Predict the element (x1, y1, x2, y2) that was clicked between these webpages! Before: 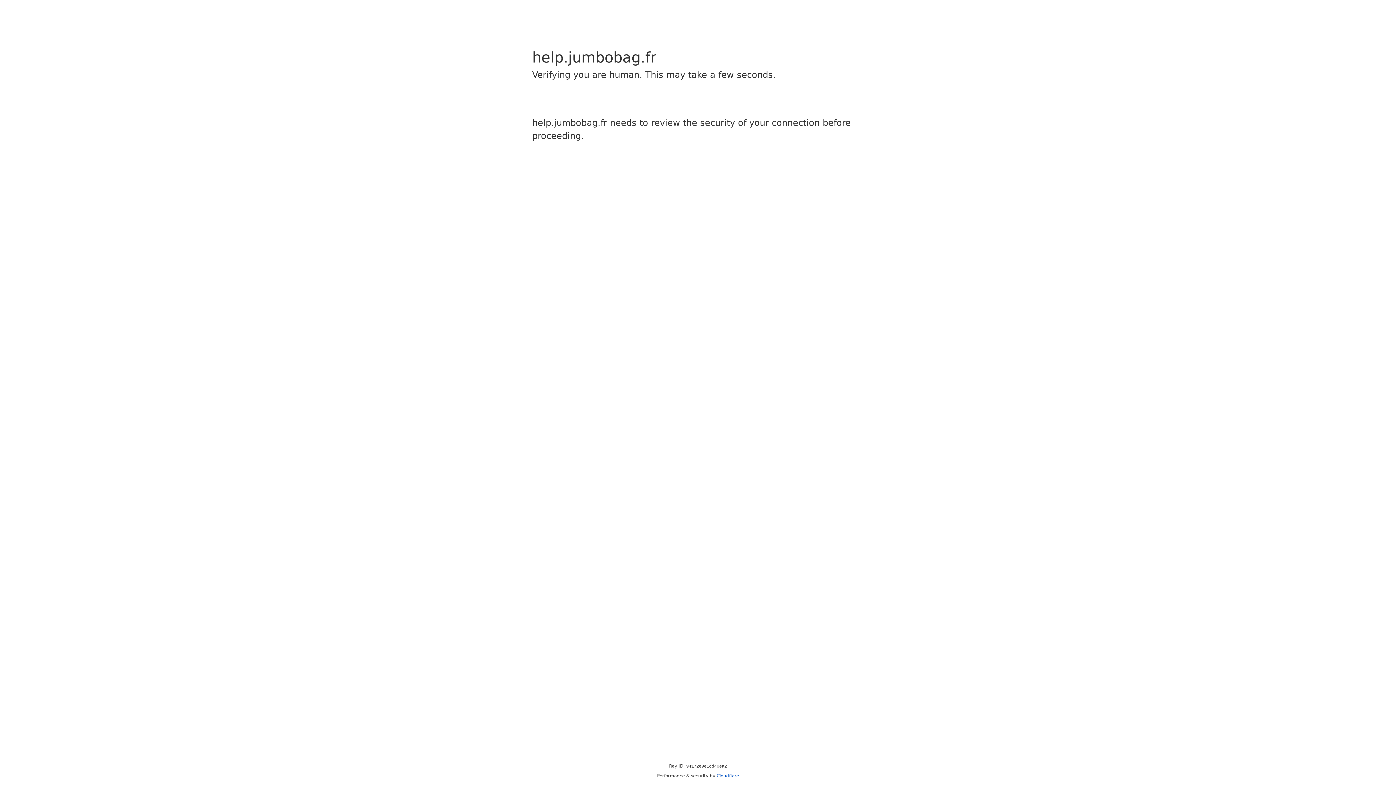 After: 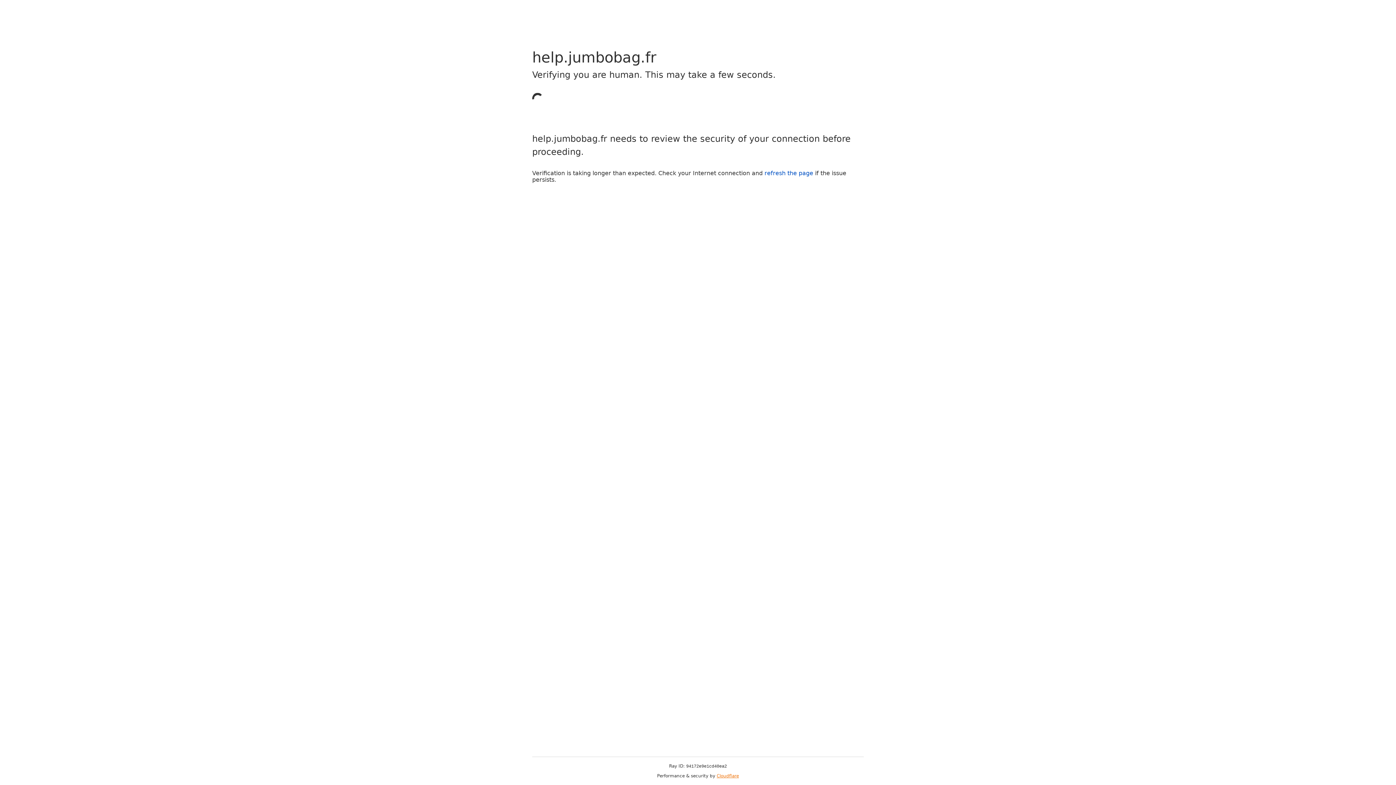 Action: bbox: (716, 773, 739, 778) label: Cloudflare